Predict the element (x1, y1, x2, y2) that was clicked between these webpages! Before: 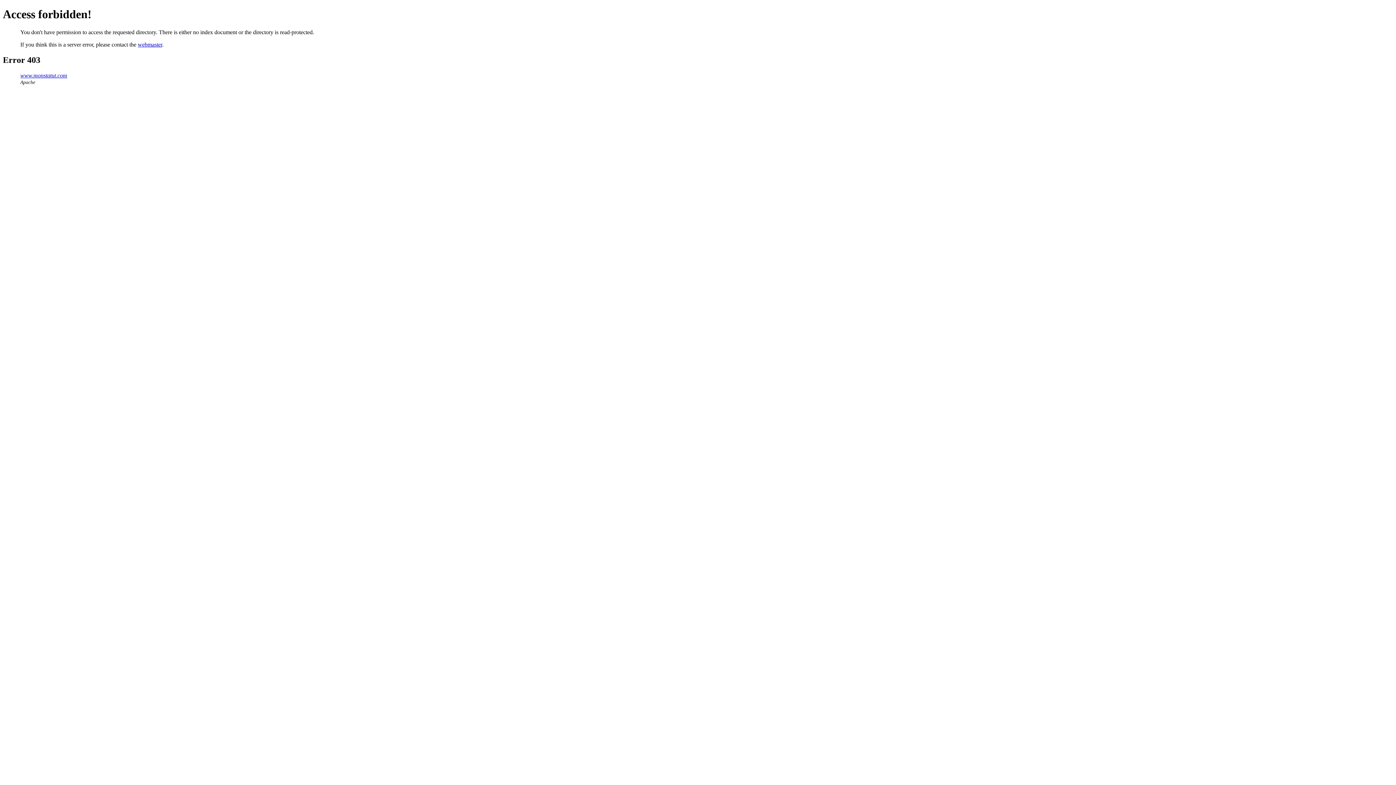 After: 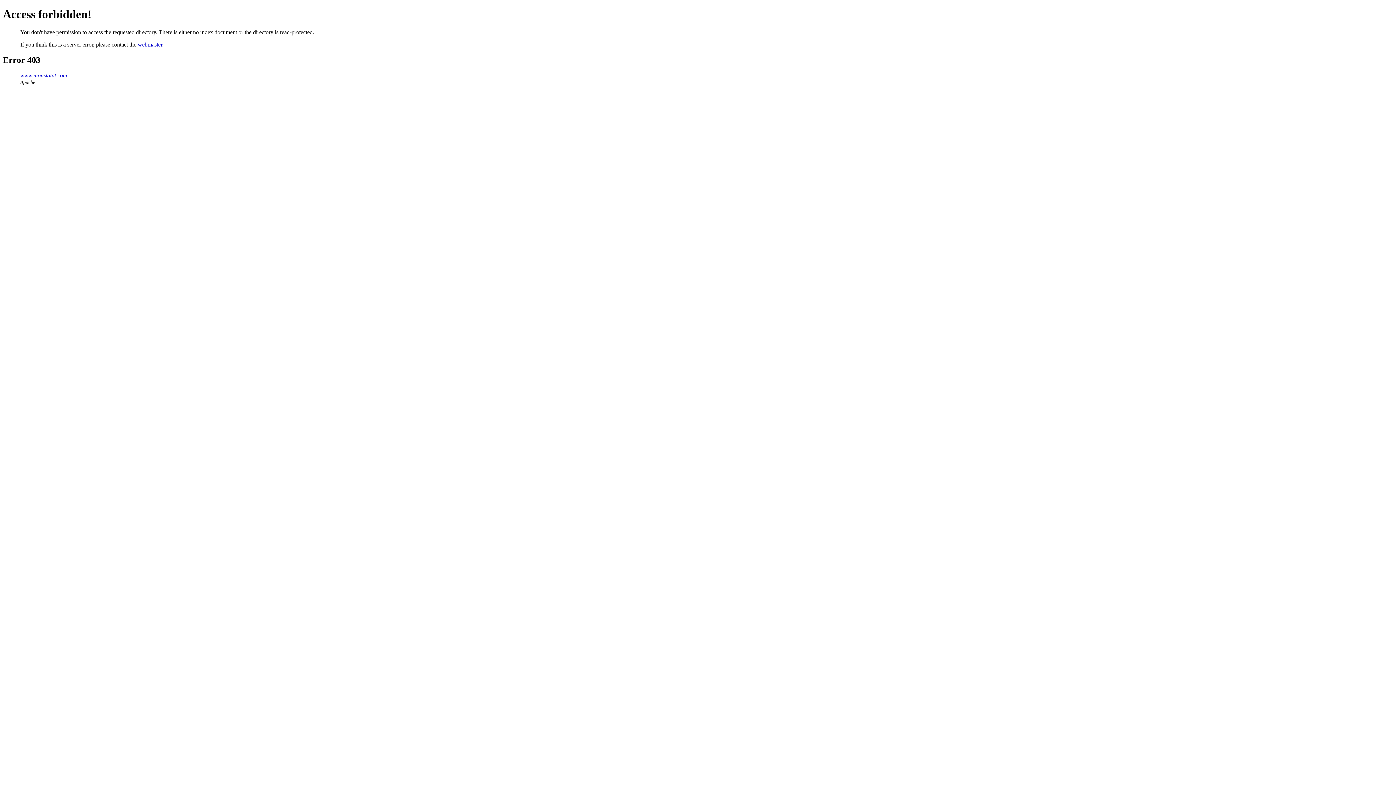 Action: bbox: (20, 72, 67, 78) label: www.monstatut.com